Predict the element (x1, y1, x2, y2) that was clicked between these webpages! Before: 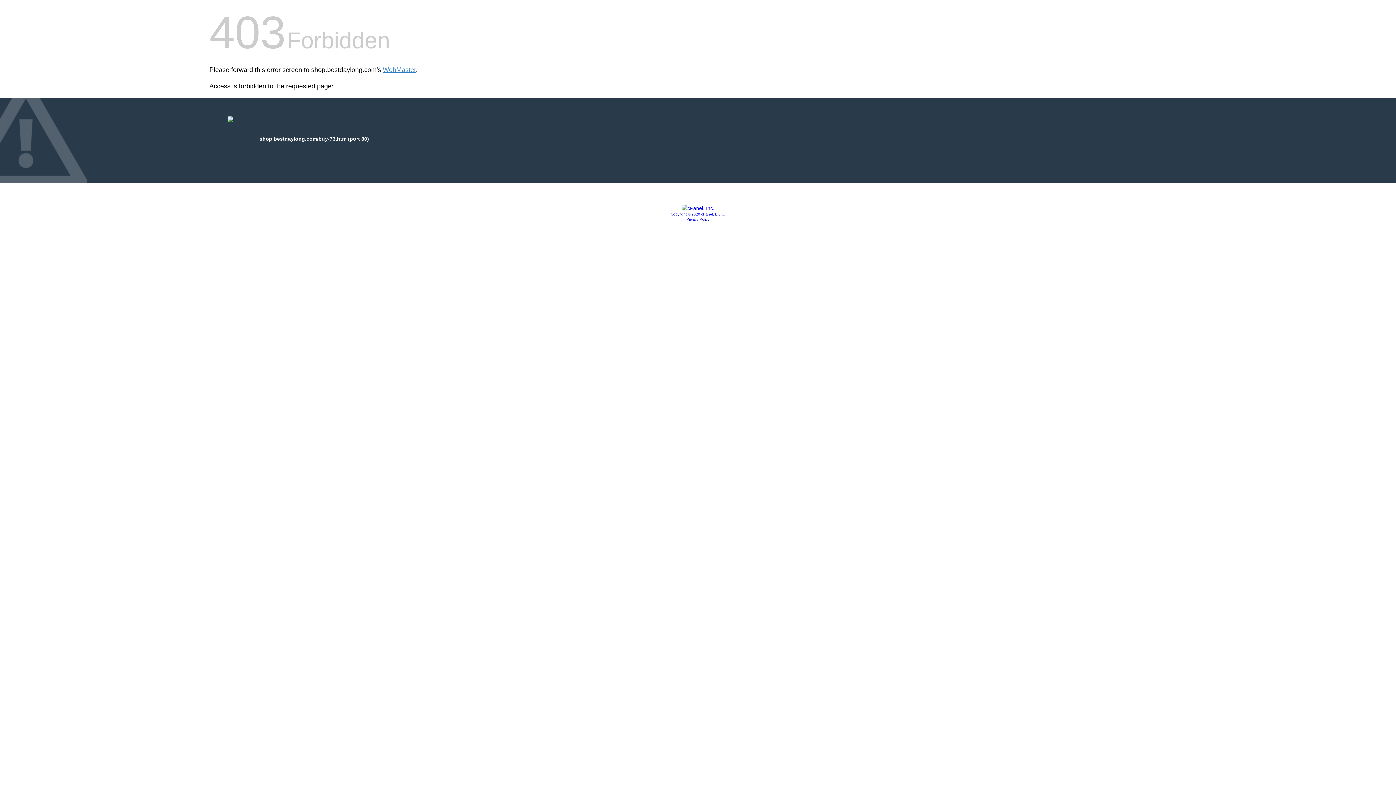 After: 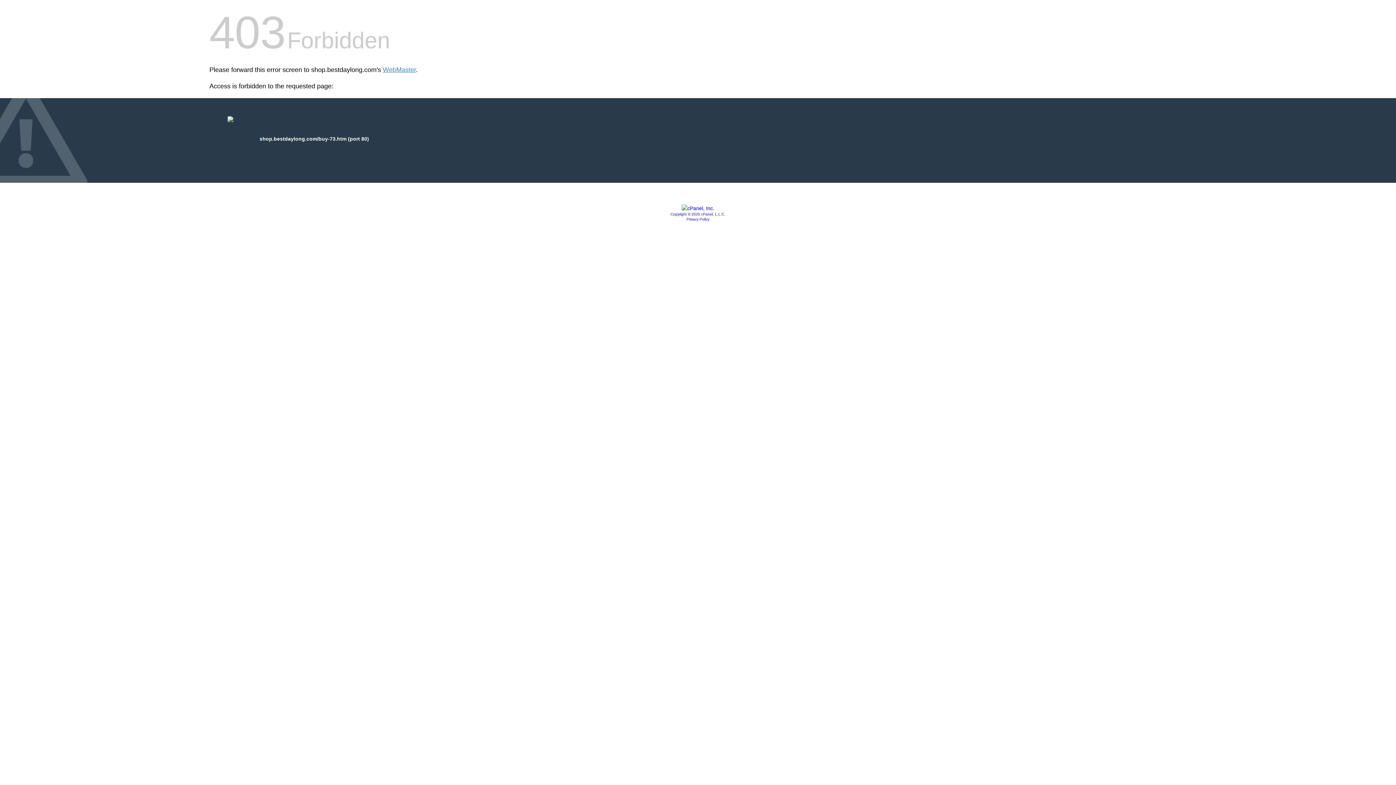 Action: bbox: (686, 217, 709, 221) label: Privacy Policy